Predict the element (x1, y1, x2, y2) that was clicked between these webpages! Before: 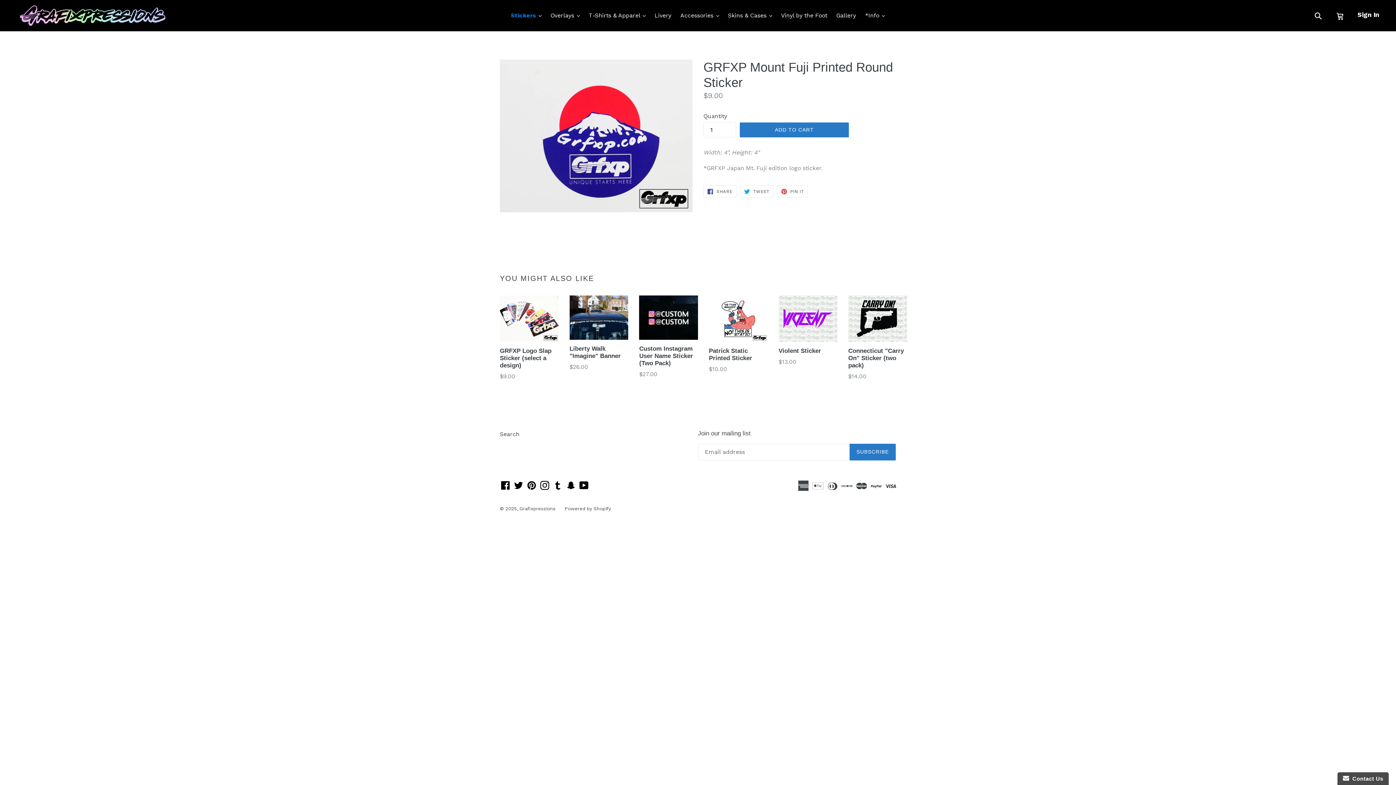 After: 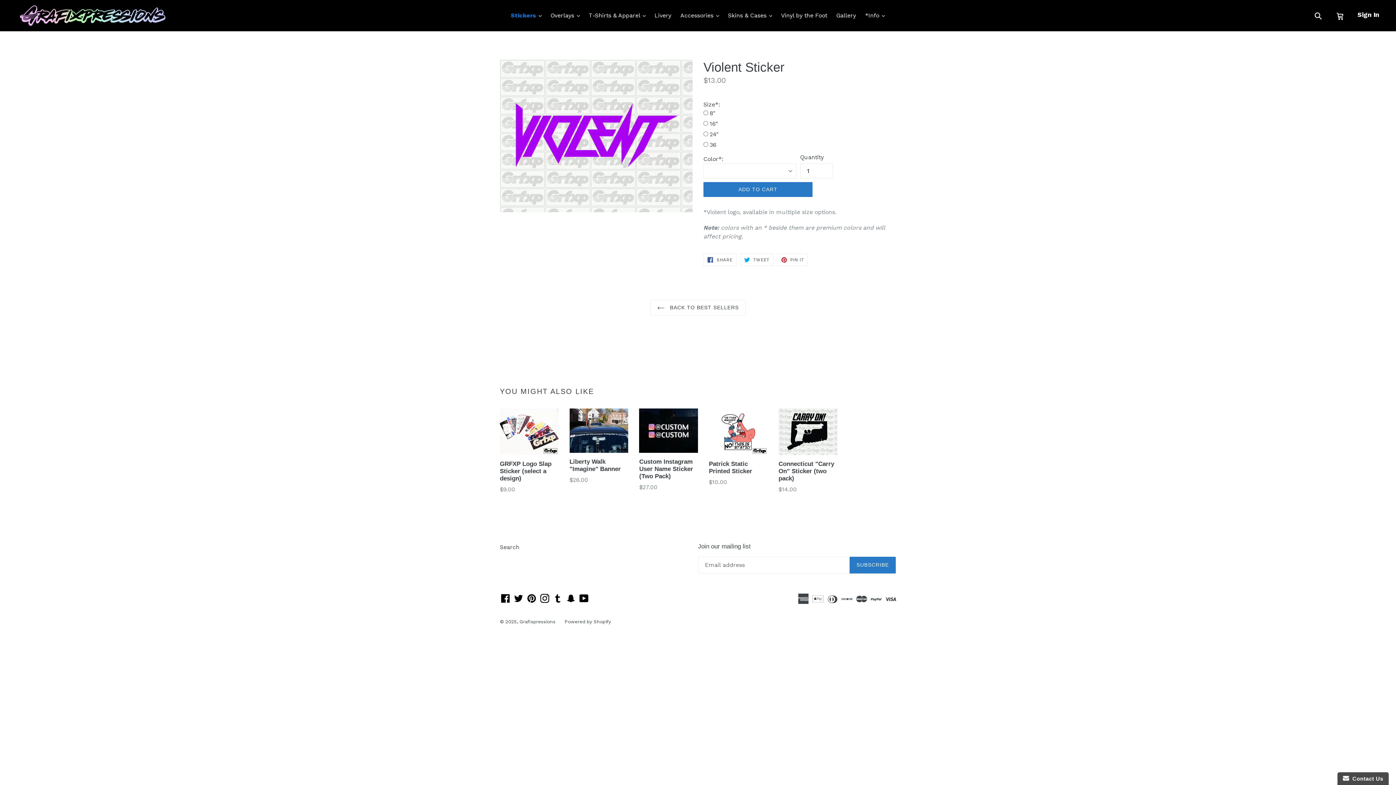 Action: label: Violent Sticker
Regular price
$13.00 bbox: (778, 295, 837, 366)